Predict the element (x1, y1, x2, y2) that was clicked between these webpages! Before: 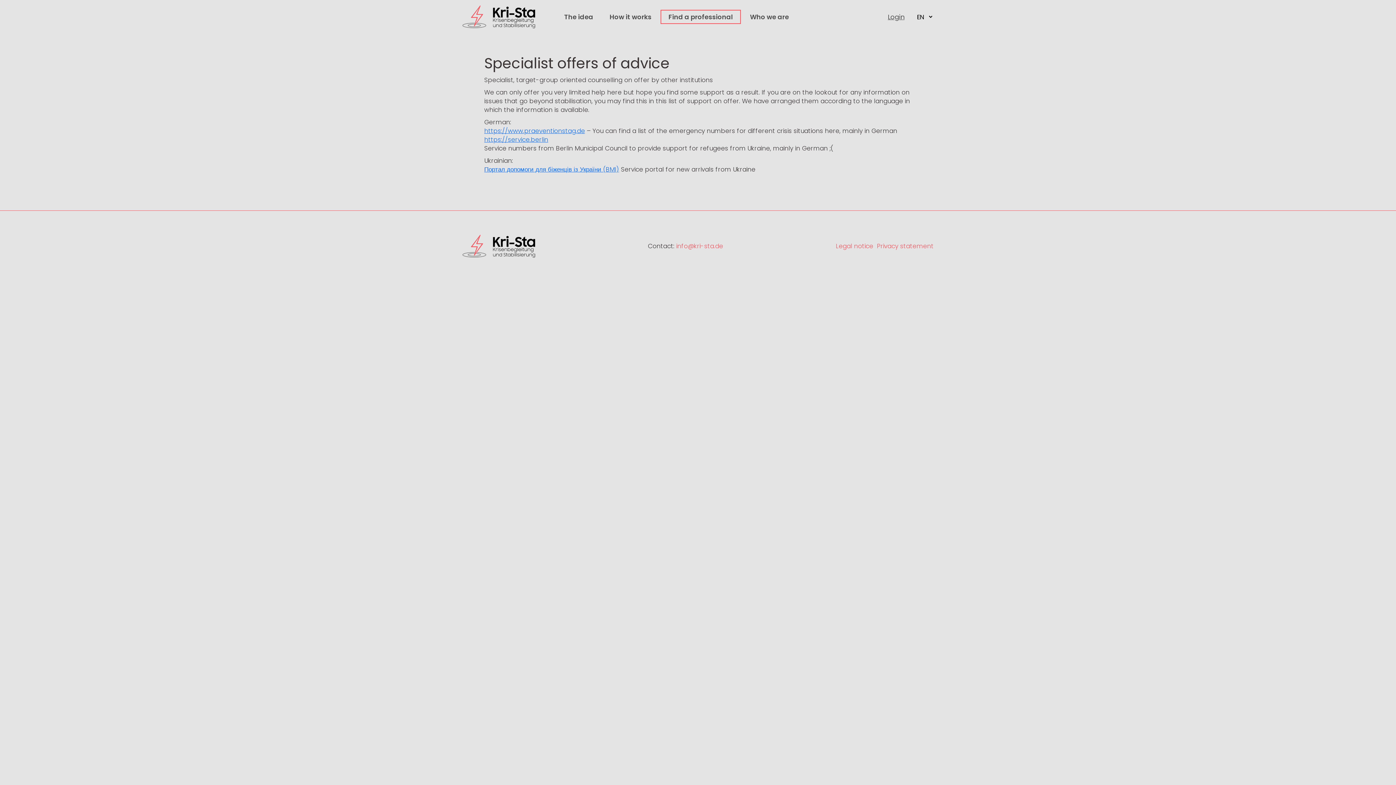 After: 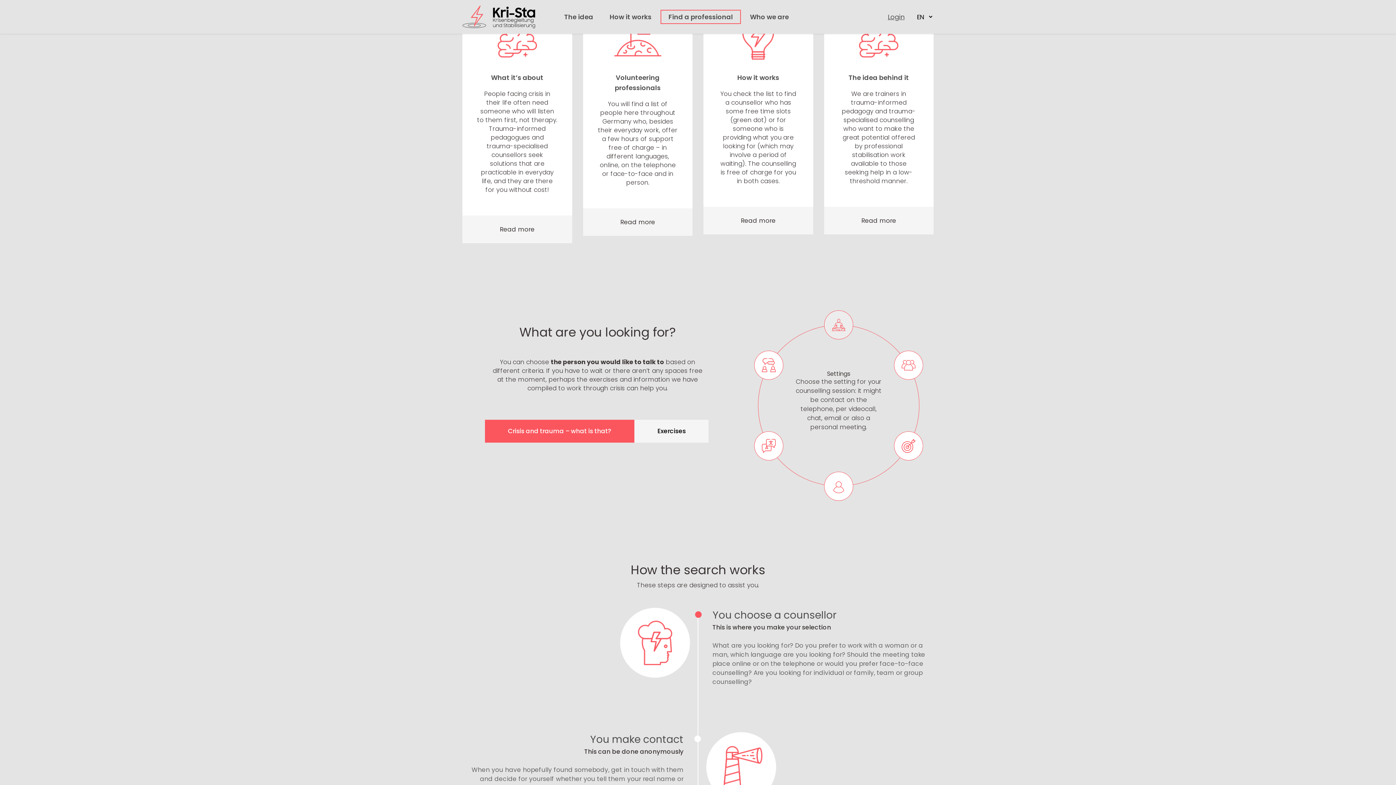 Action: bbox: (557, 10, 600, 23) label: The idea